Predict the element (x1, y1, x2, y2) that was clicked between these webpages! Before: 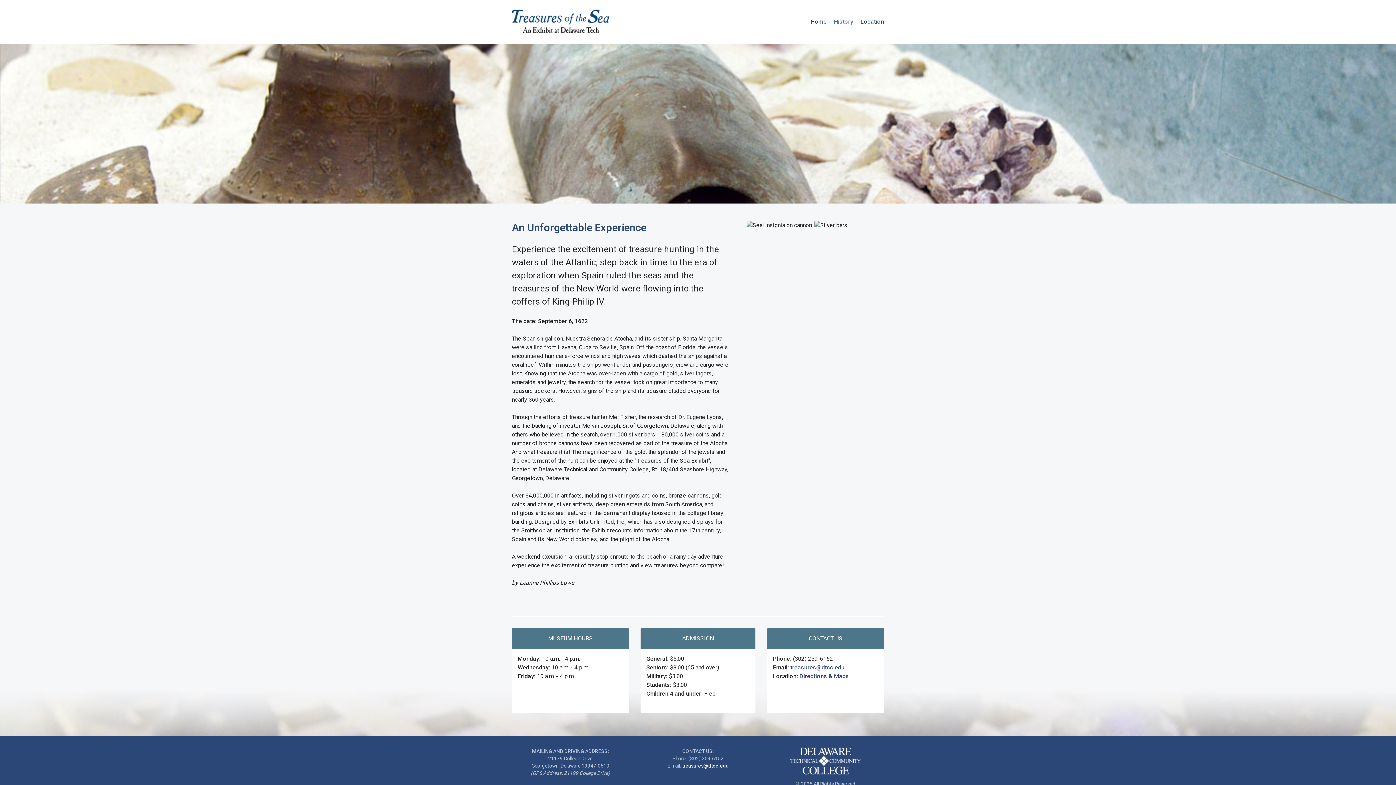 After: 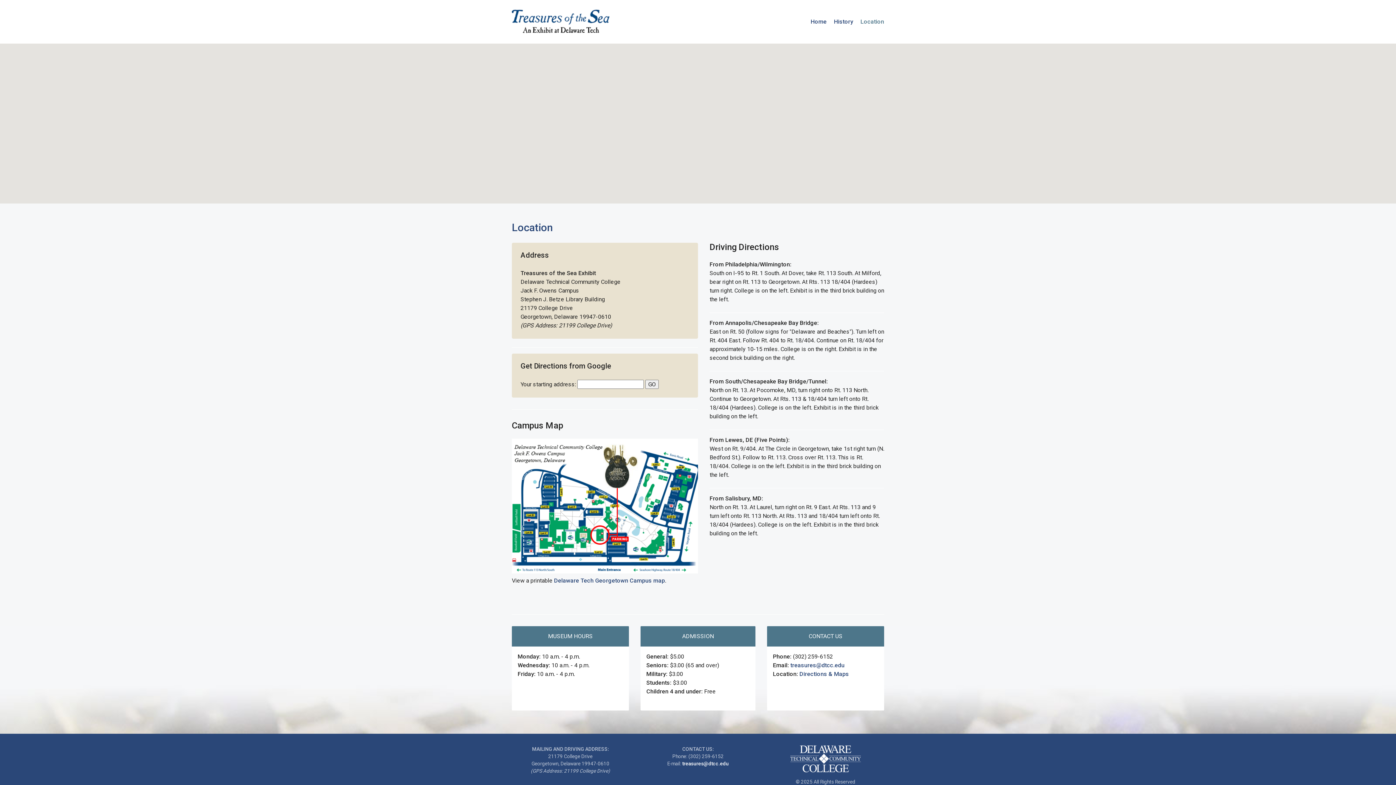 Action: bbox: (857, 15, 884, 28) label: Location